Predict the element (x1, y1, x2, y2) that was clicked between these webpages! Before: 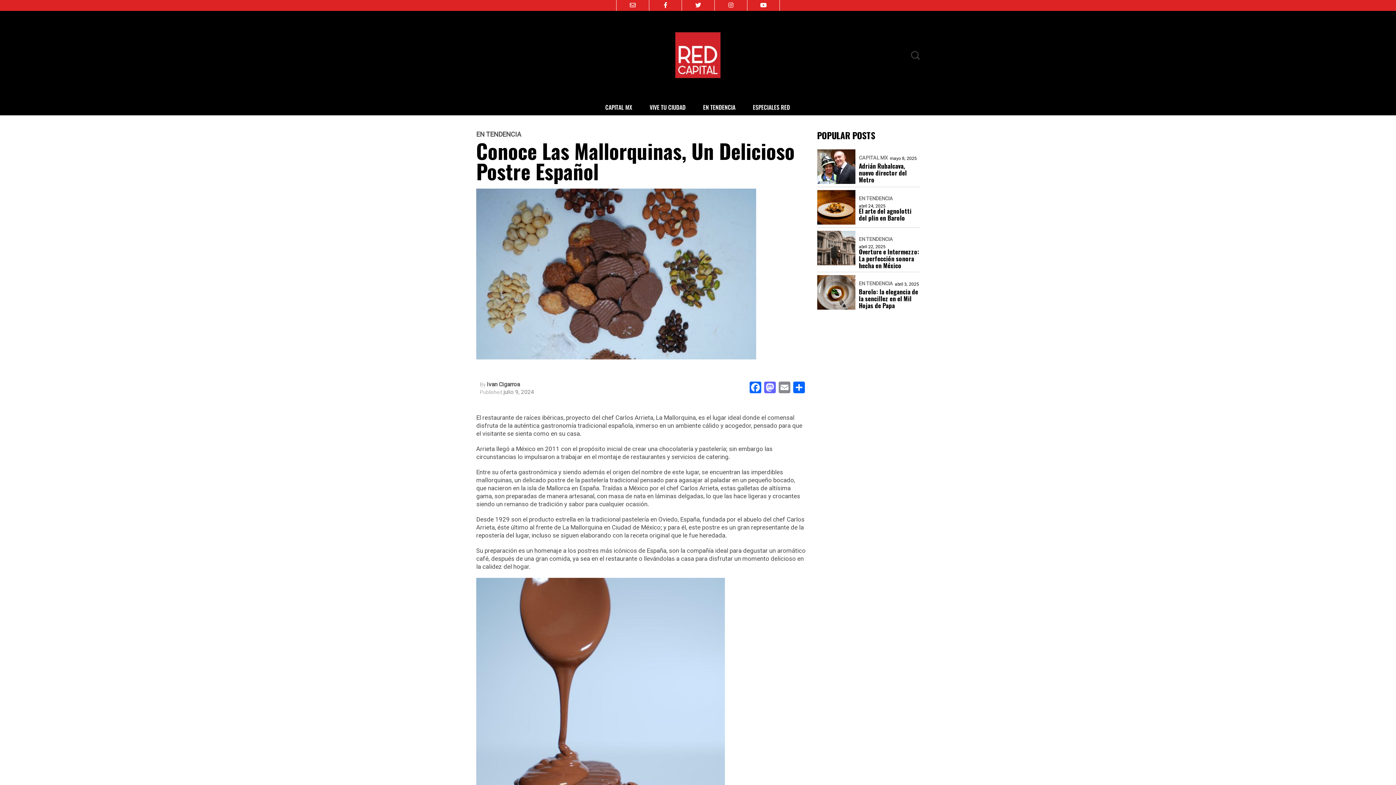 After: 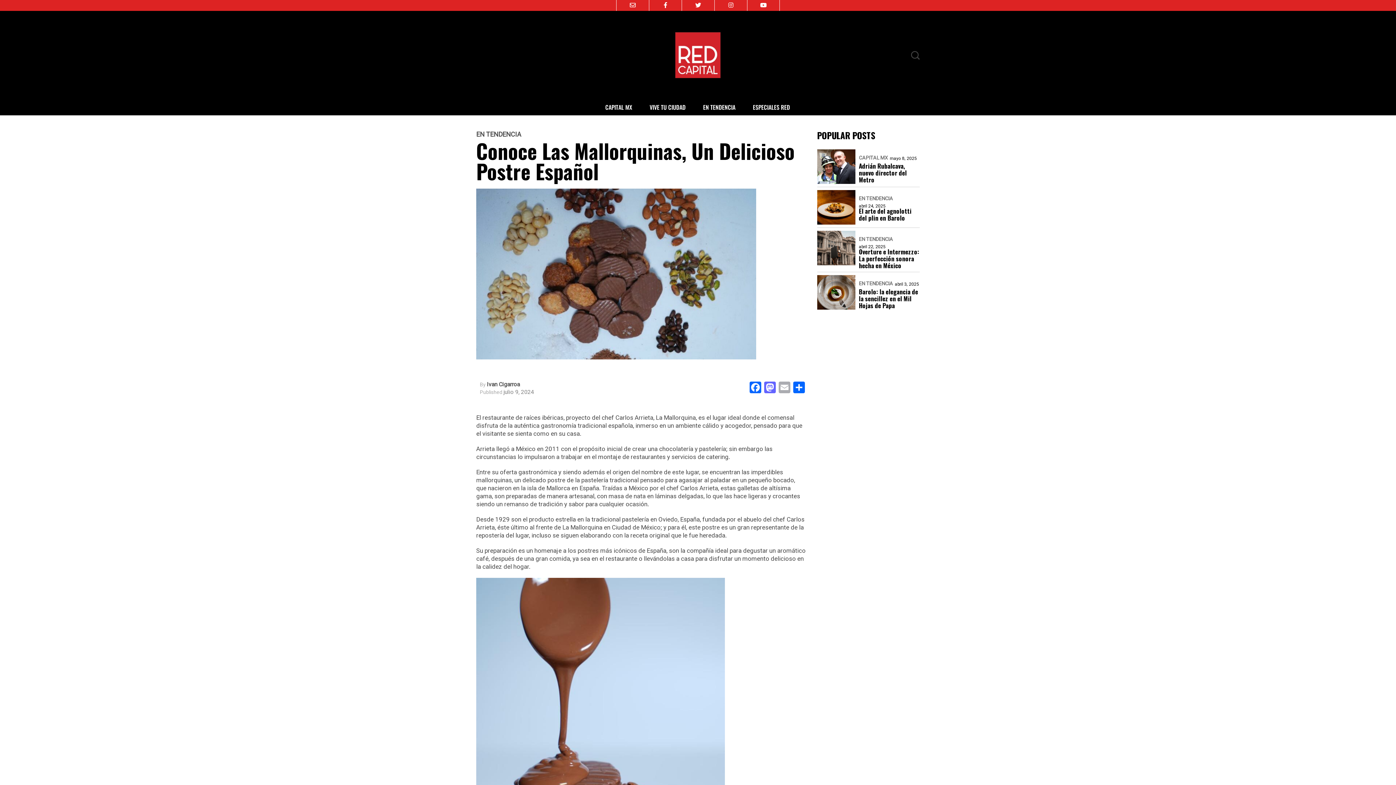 Action: label: Email bbox: (777, 381, 791, 395)